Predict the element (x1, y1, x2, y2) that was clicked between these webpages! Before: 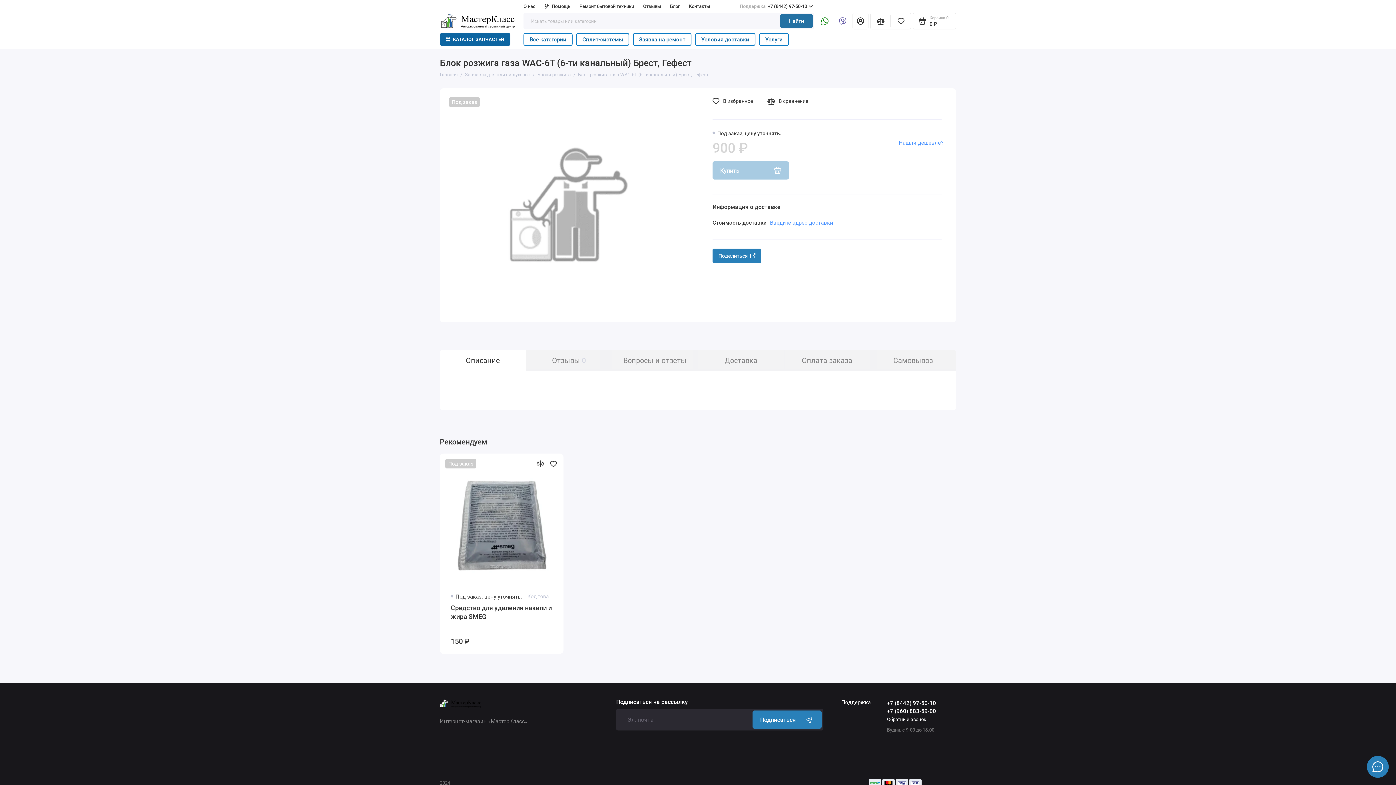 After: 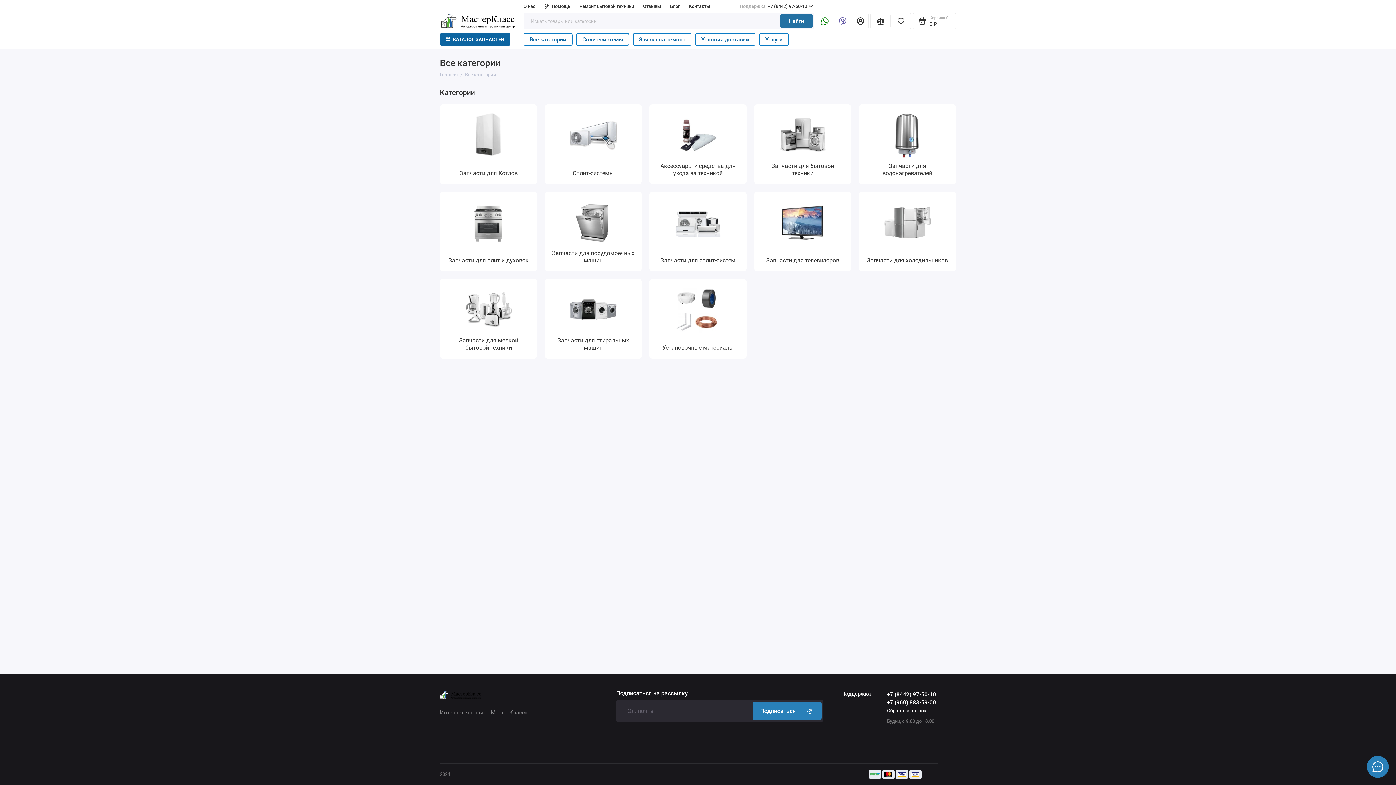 Action: bbox: (523, 33, 572, 45) label: Все категории